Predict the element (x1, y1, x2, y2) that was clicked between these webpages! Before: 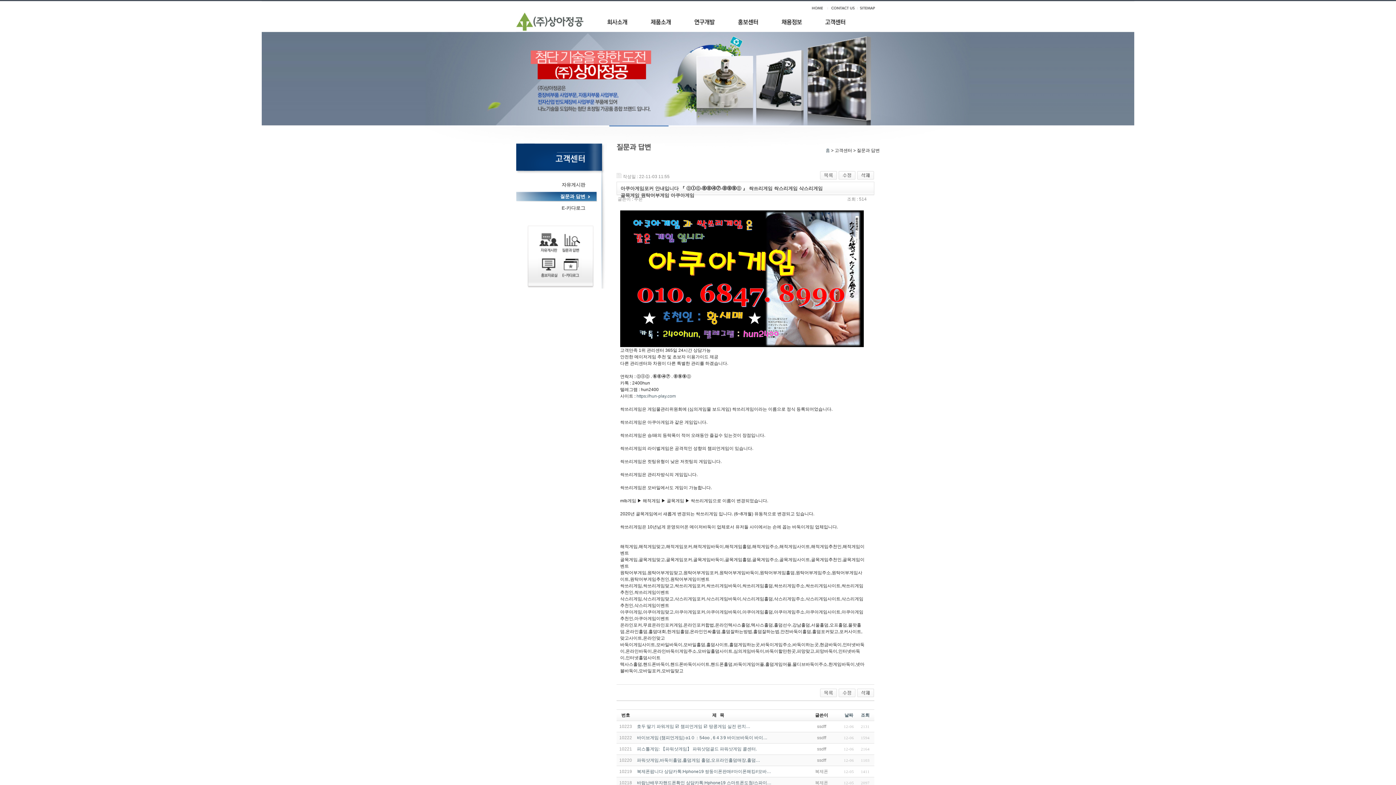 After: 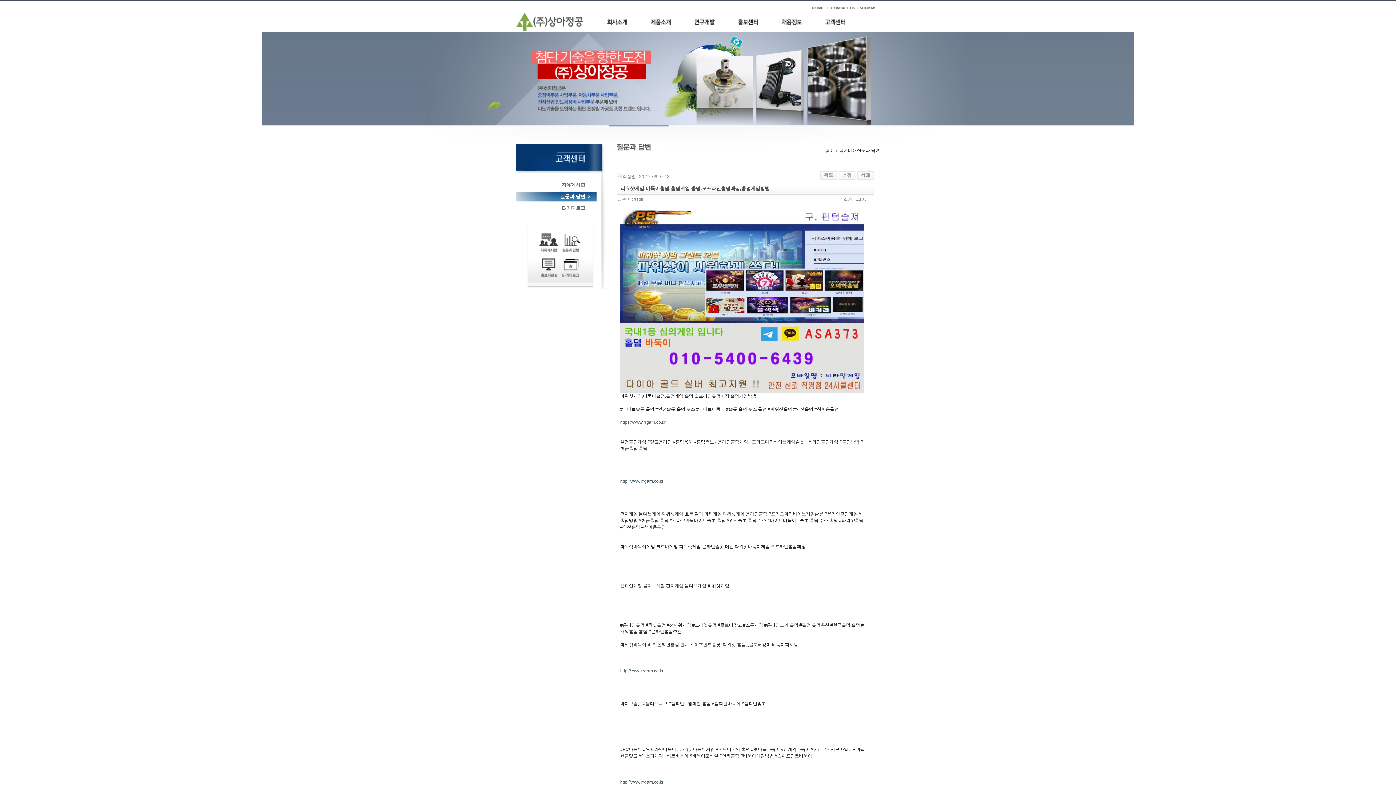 Action: bbox: (637, 758, 760, 763) label: 파워샷게임,바둑이홀덤,홀덤게임 홀덤,오프라인홀덤매장,홀덤…